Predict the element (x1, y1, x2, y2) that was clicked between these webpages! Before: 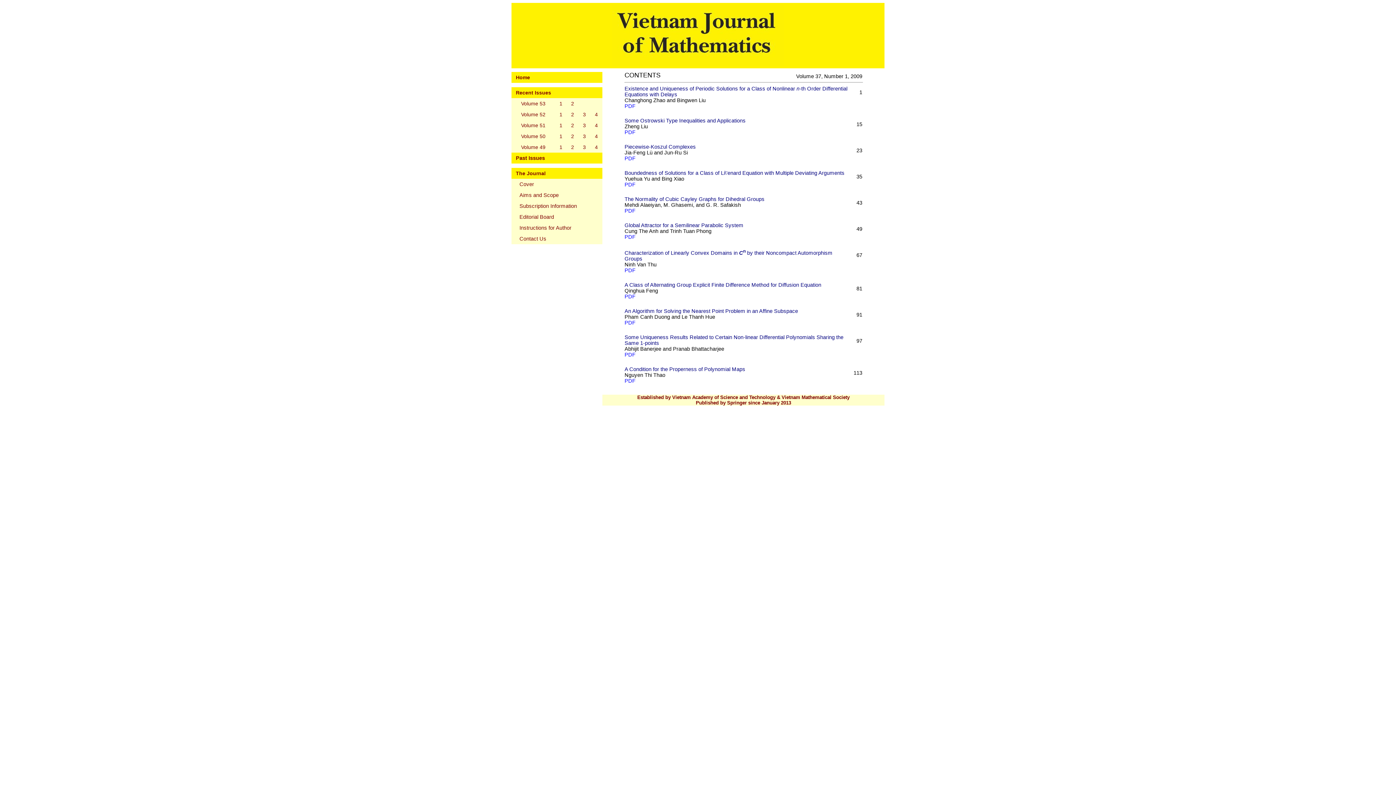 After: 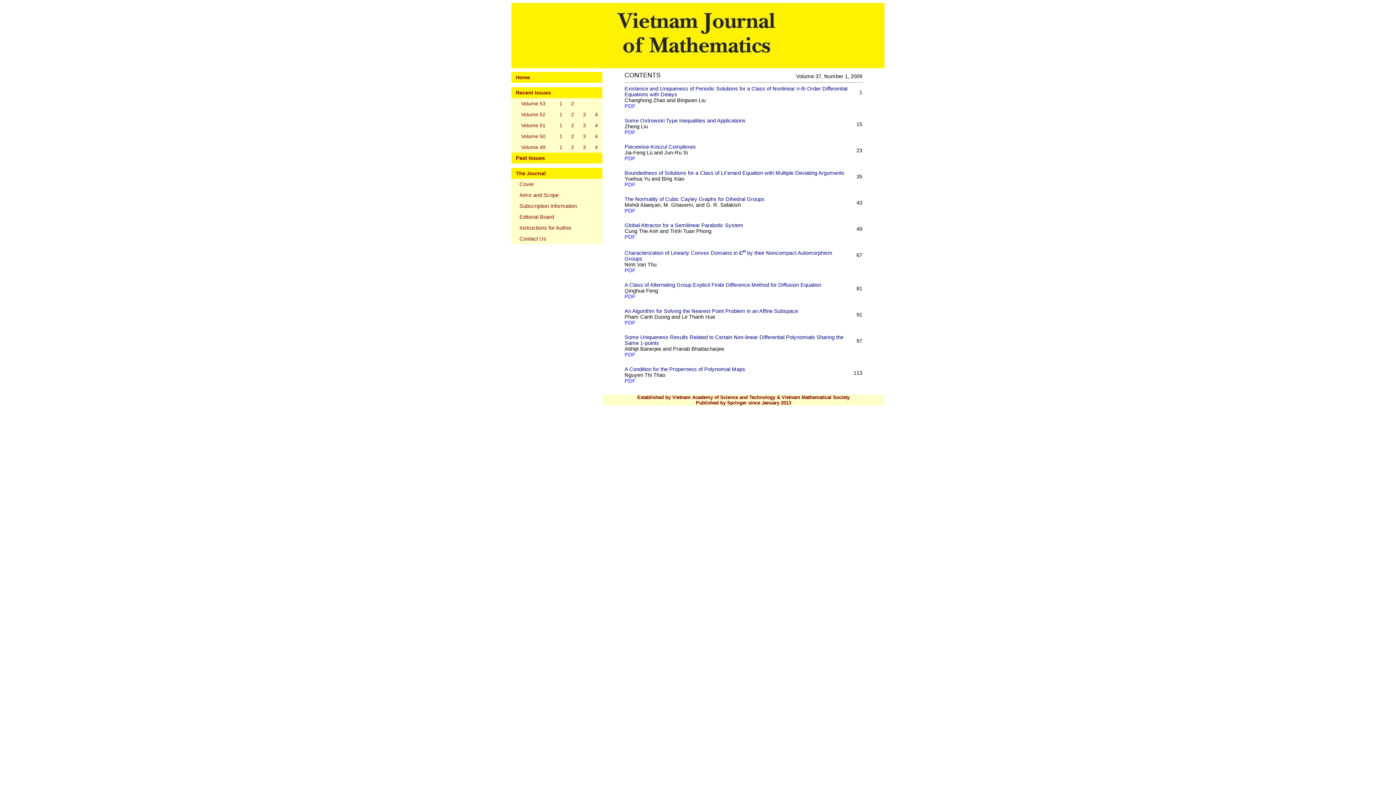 Action: label: PDF bbox: (624, 293, 635, 299)